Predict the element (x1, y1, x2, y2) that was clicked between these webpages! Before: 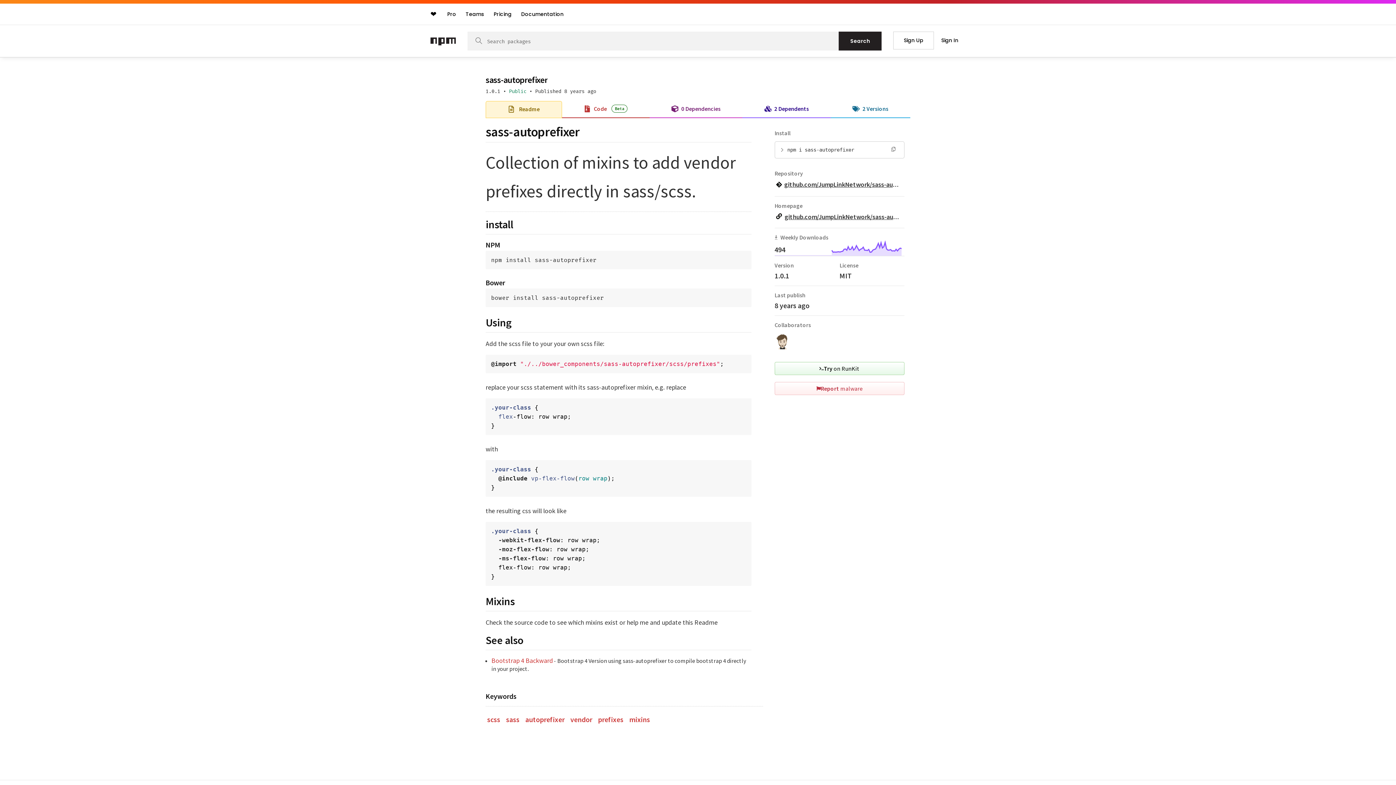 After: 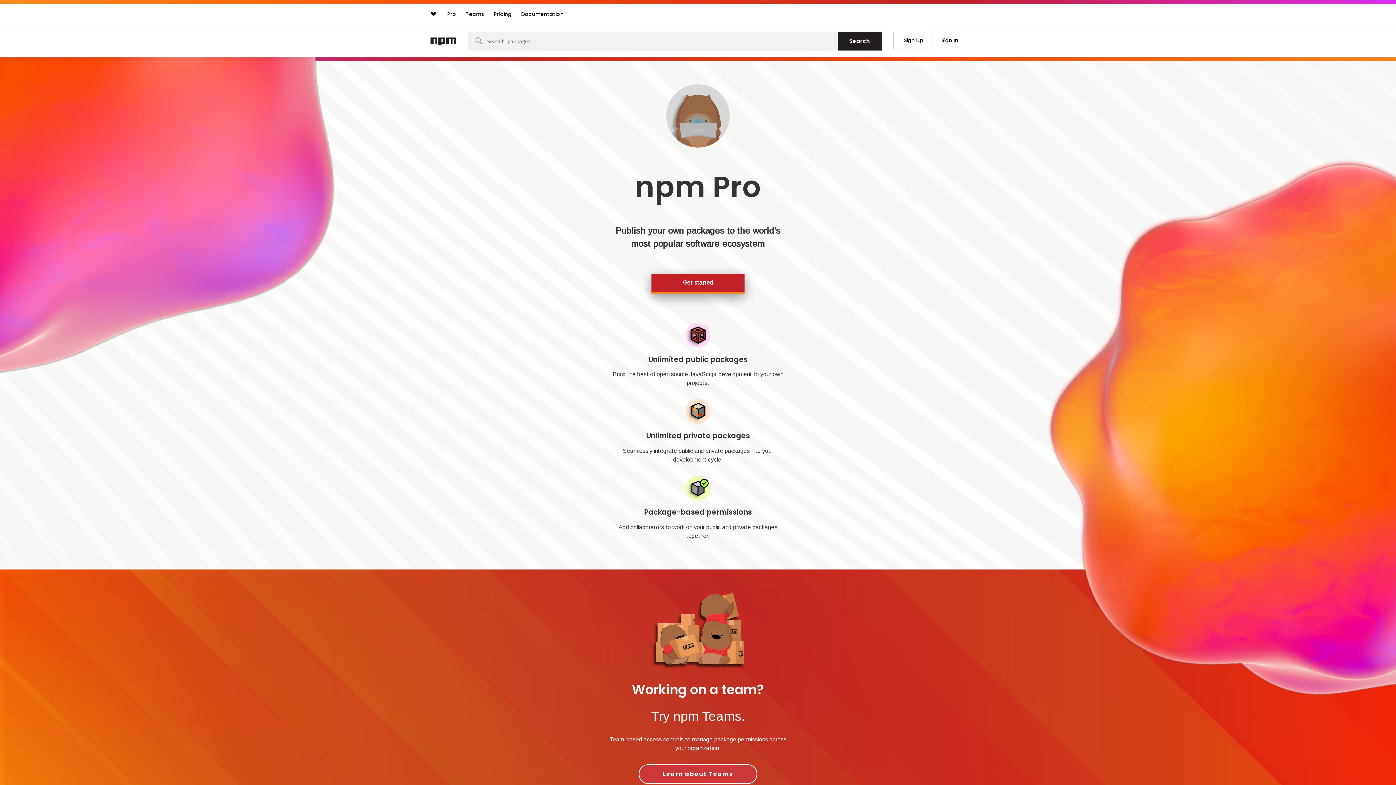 Action: bbox: (443, 7, 459, 20) label: Pro